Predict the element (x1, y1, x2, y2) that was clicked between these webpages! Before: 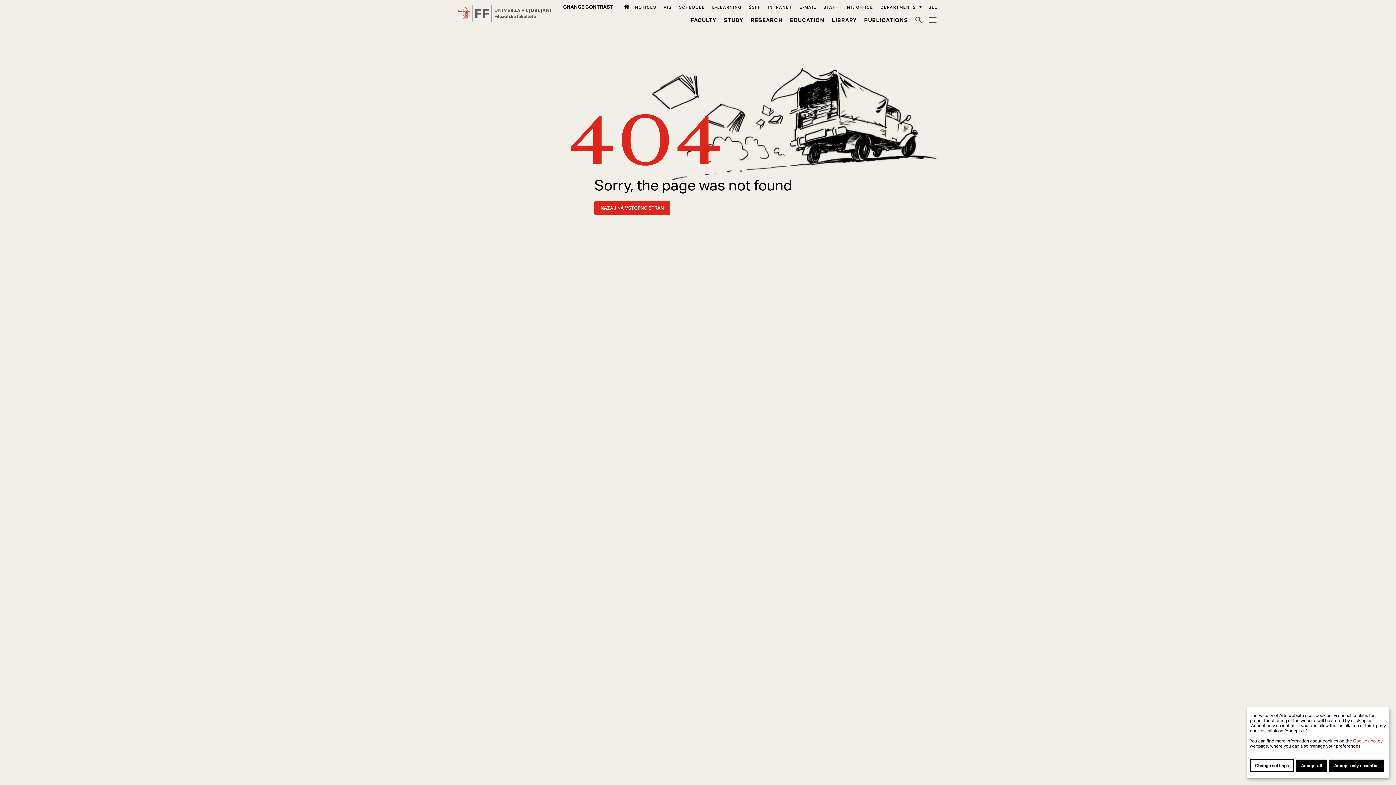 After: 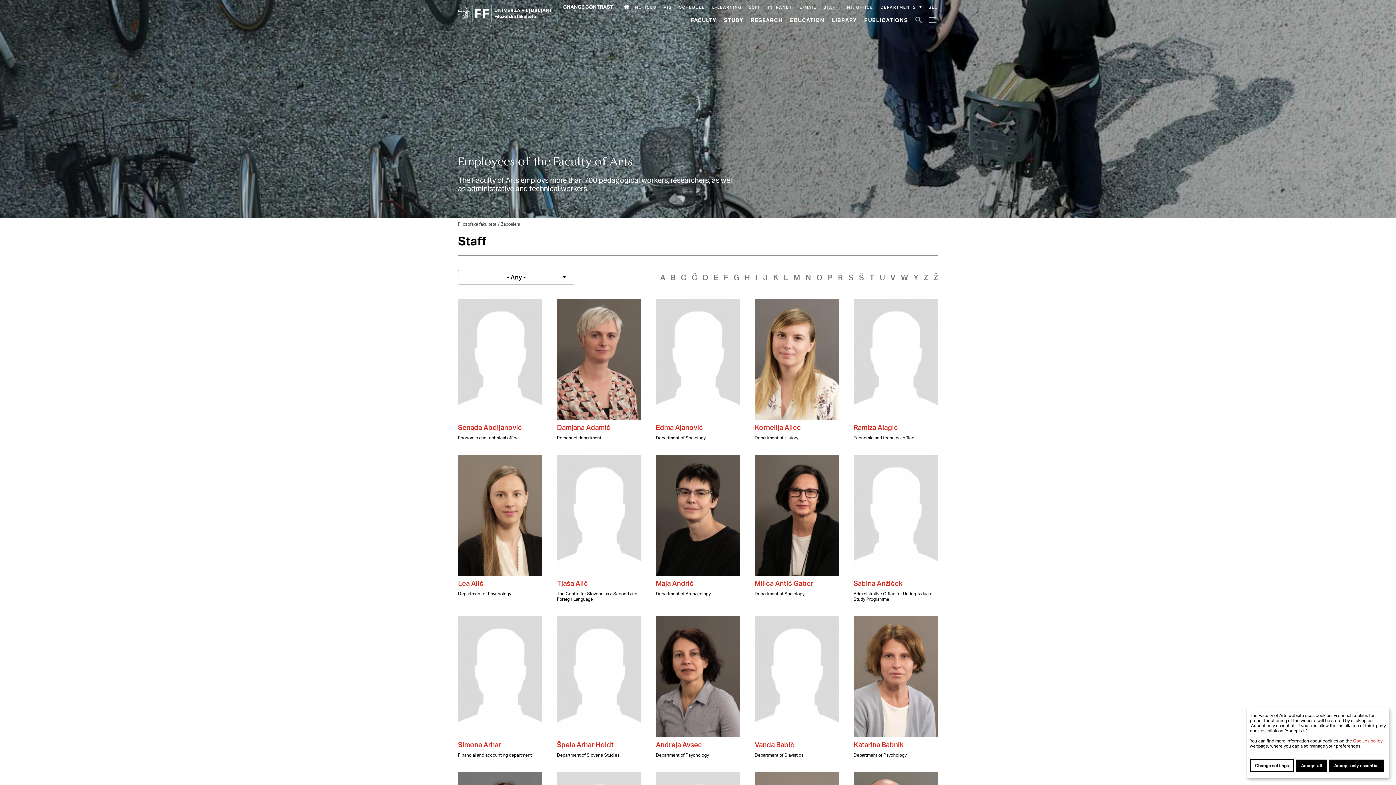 Action: label: Staff bbox: (823, 4, 838, 9)